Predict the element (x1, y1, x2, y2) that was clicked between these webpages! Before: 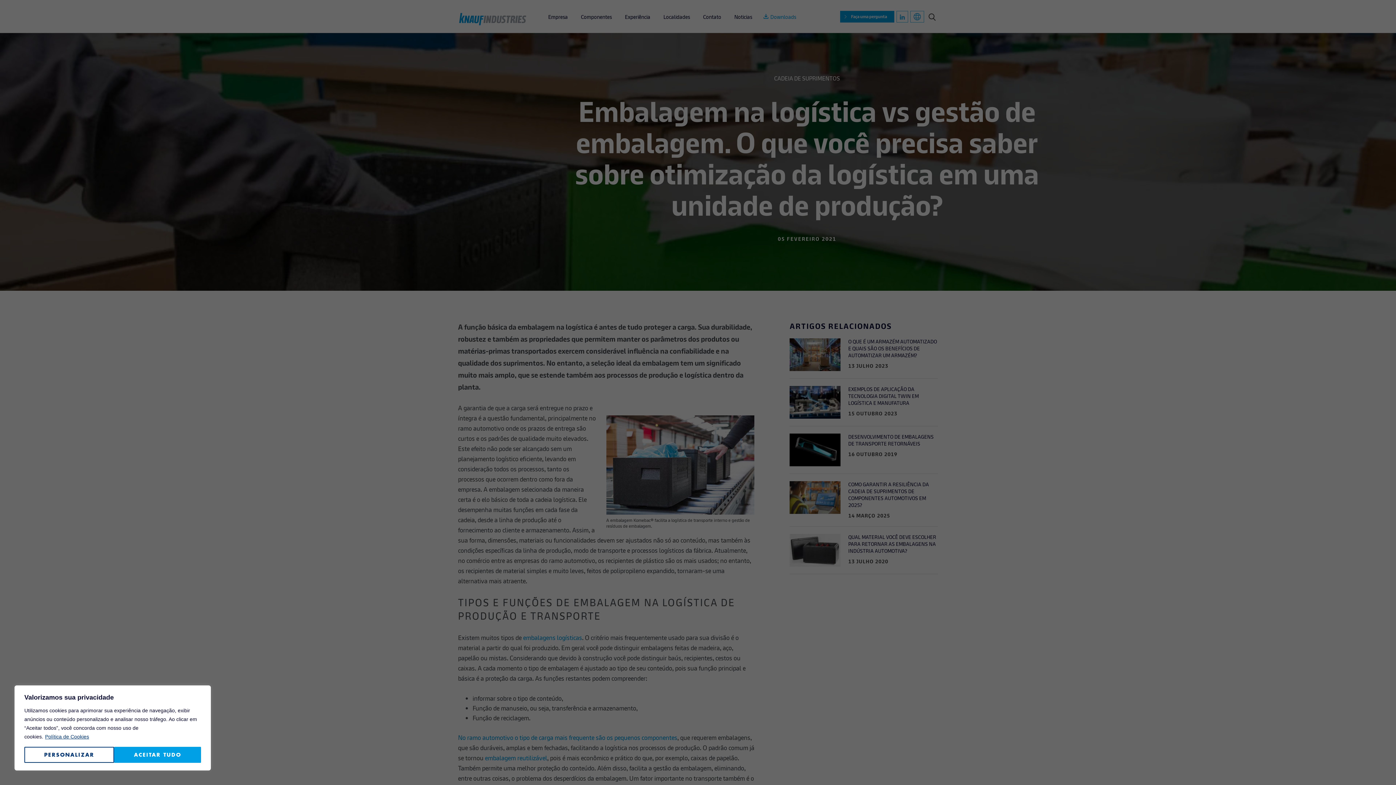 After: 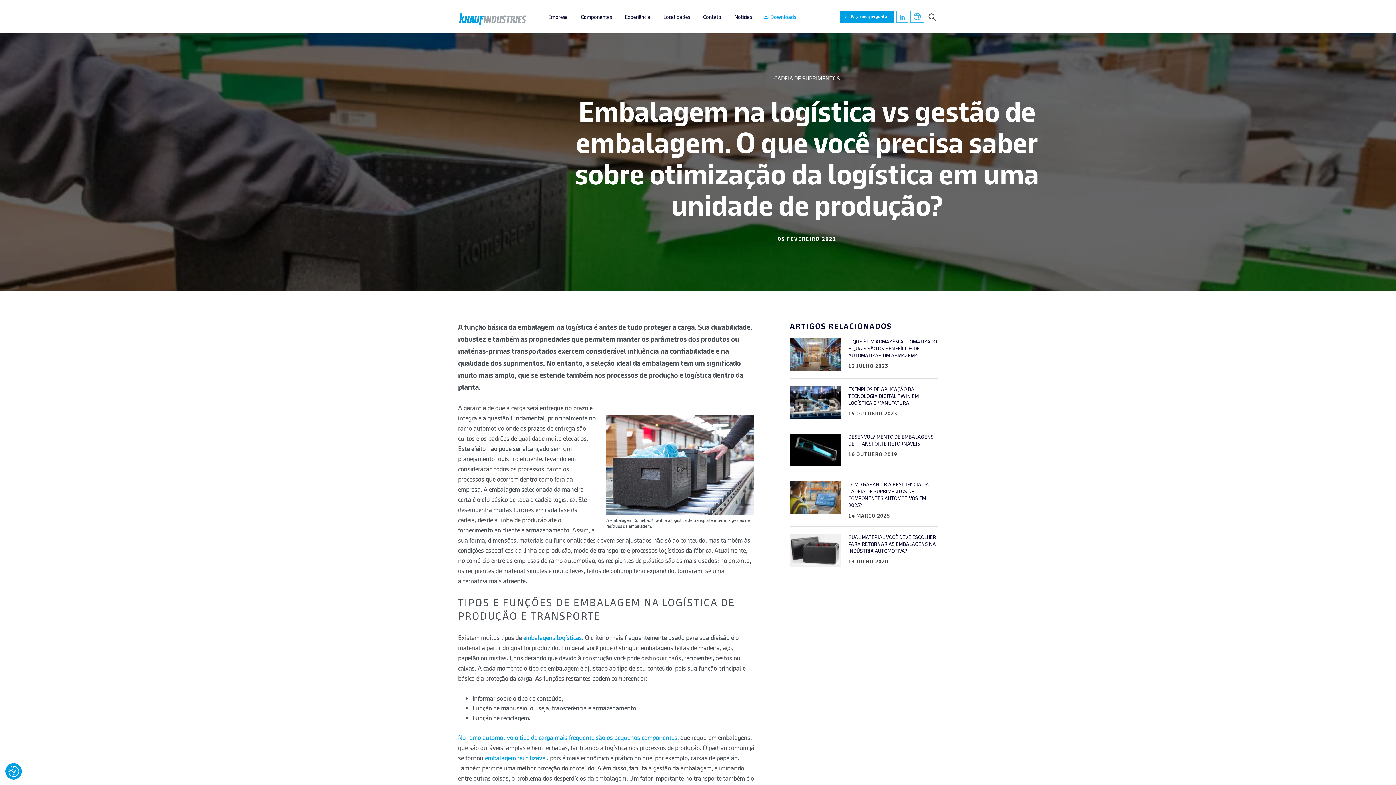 Action: label: Aceitar tudo bbox: (114, 747, 201, 763)